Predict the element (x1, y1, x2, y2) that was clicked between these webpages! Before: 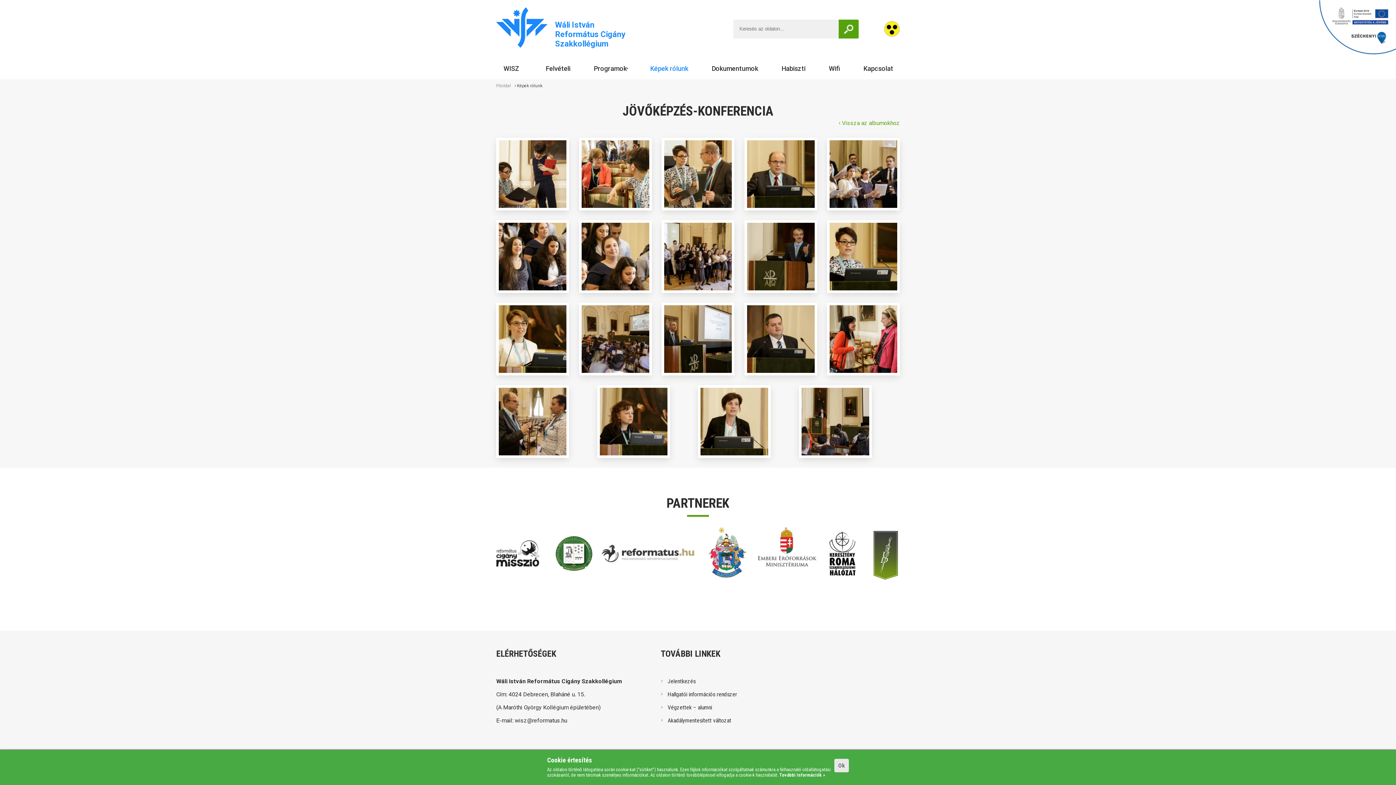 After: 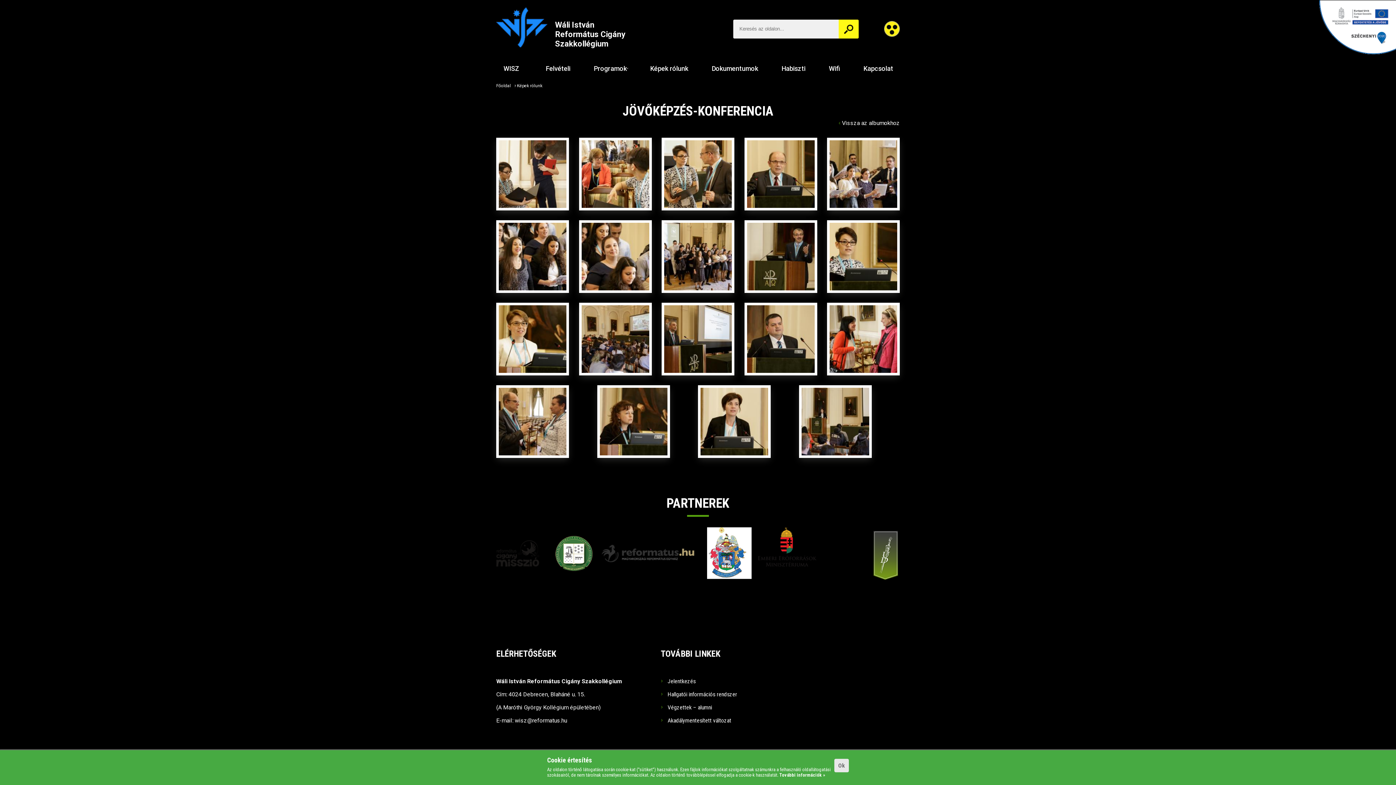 Action: bbox: (884, 21, 900, 36)